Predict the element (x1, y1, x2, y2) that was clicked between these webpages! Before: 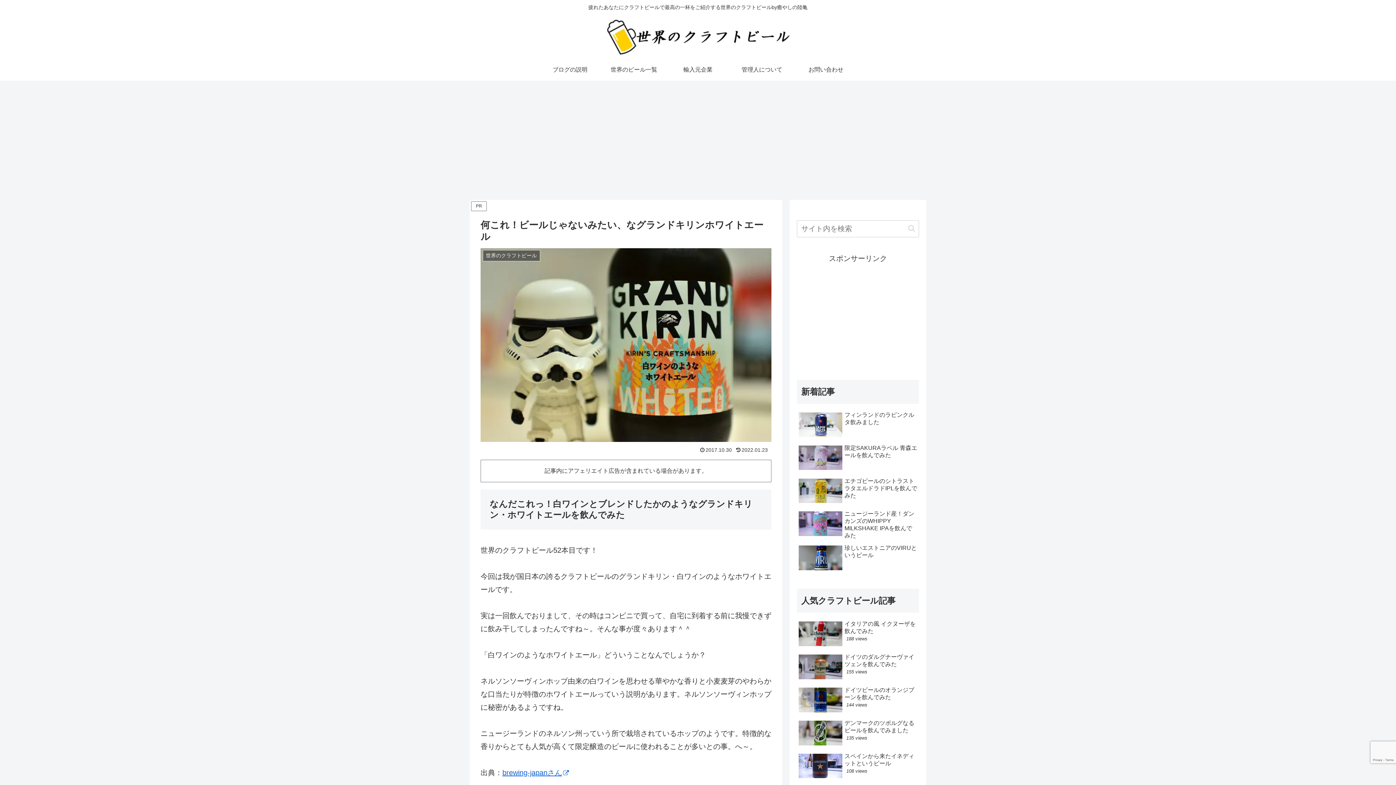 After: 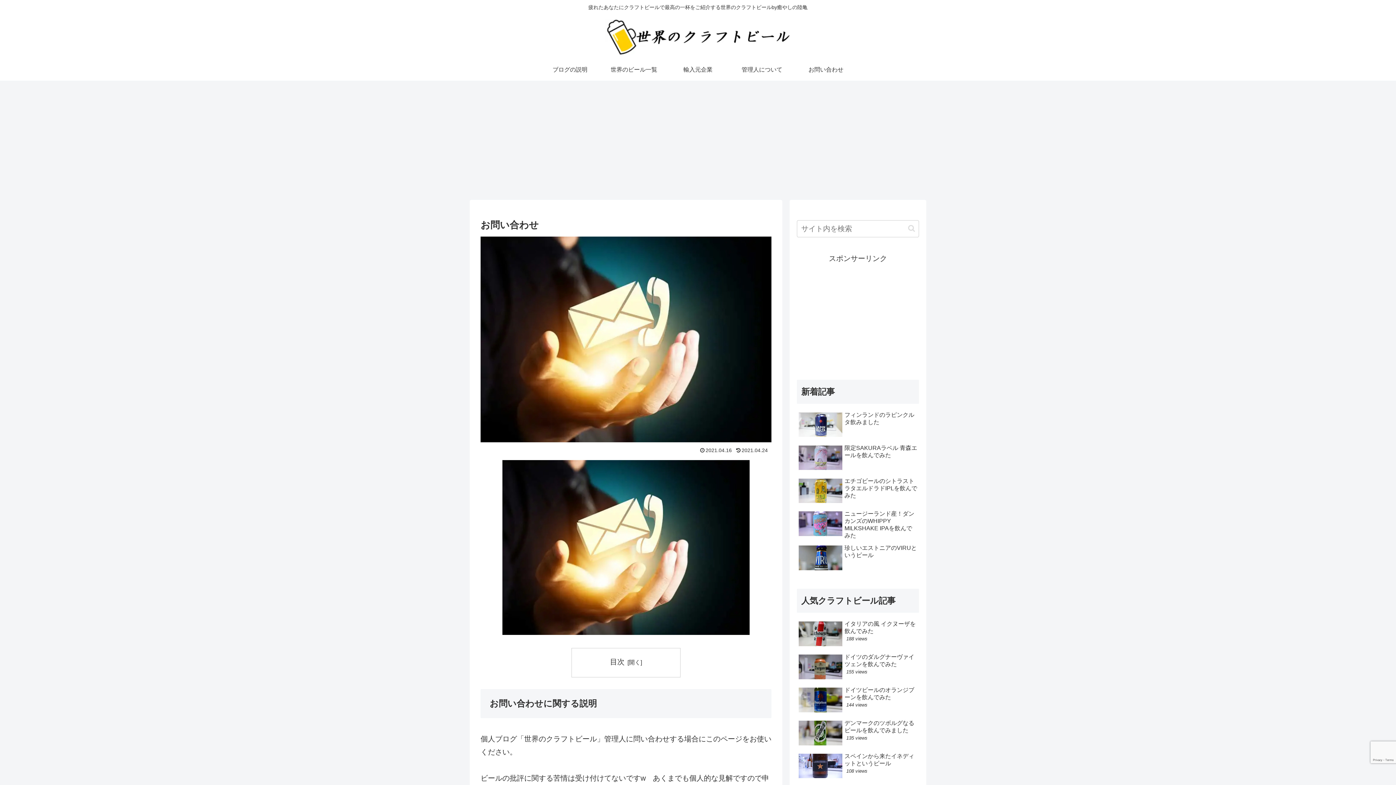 Action: bbox: (794, 58, 858, 80) label: お問い合わせ